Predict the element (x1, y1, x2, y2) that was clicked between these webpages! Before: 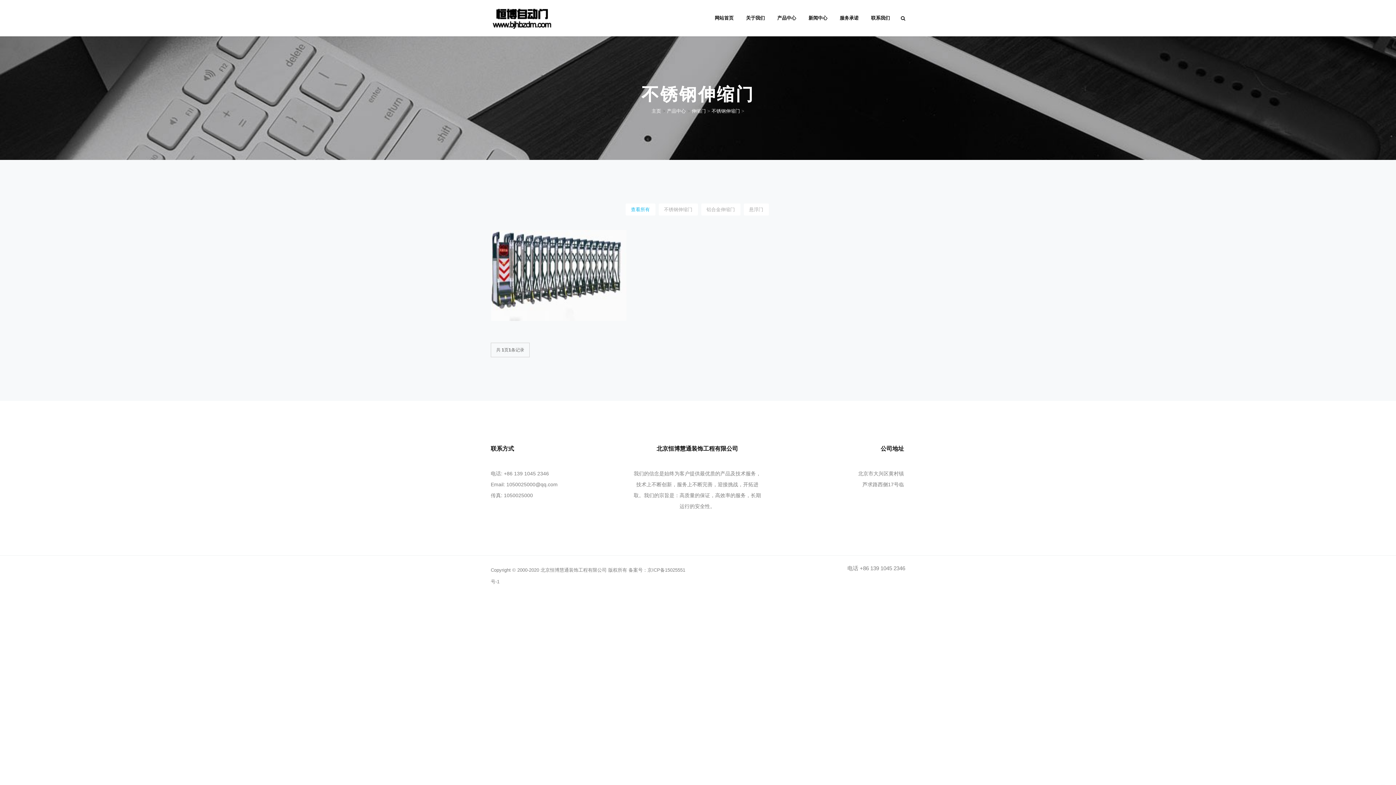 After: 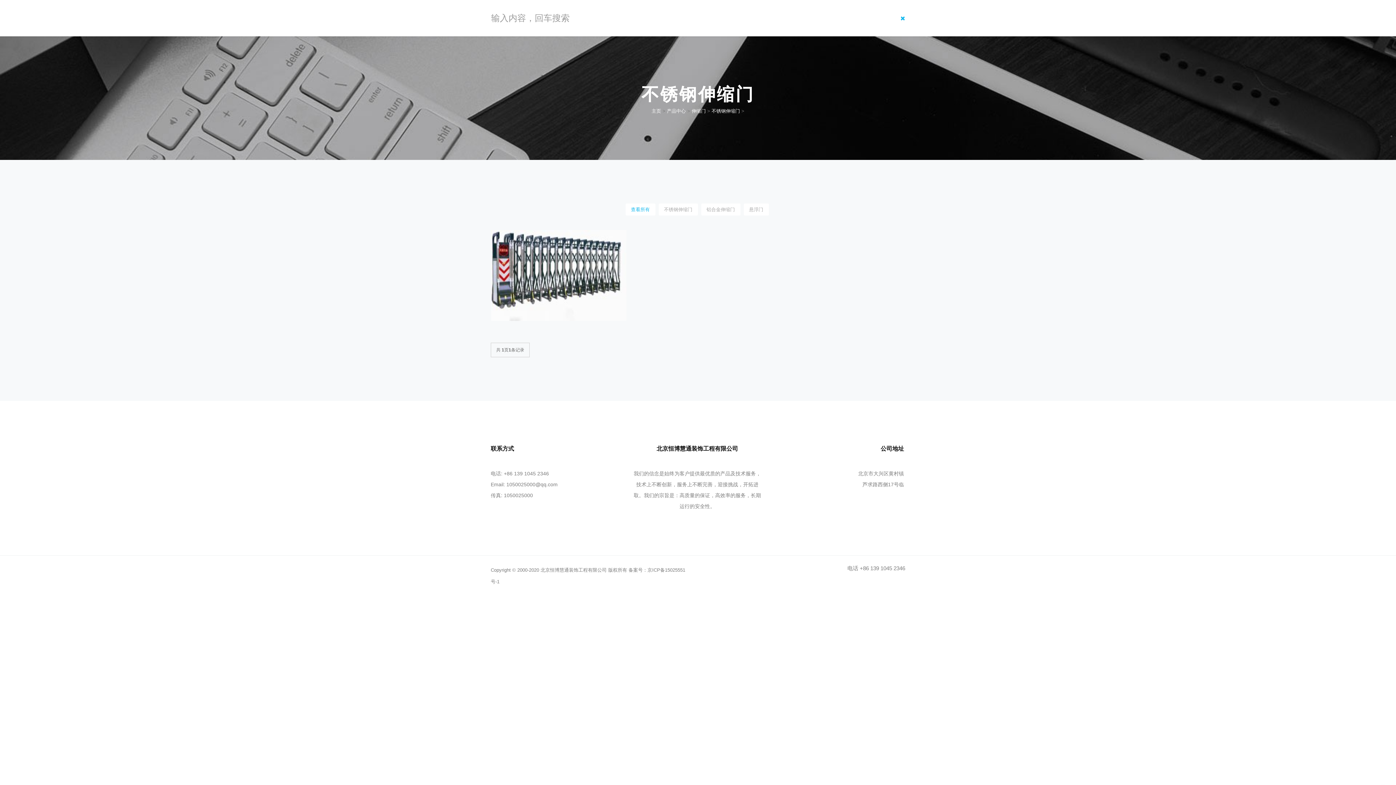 Action: bbox: (896, 16, 905, 21)